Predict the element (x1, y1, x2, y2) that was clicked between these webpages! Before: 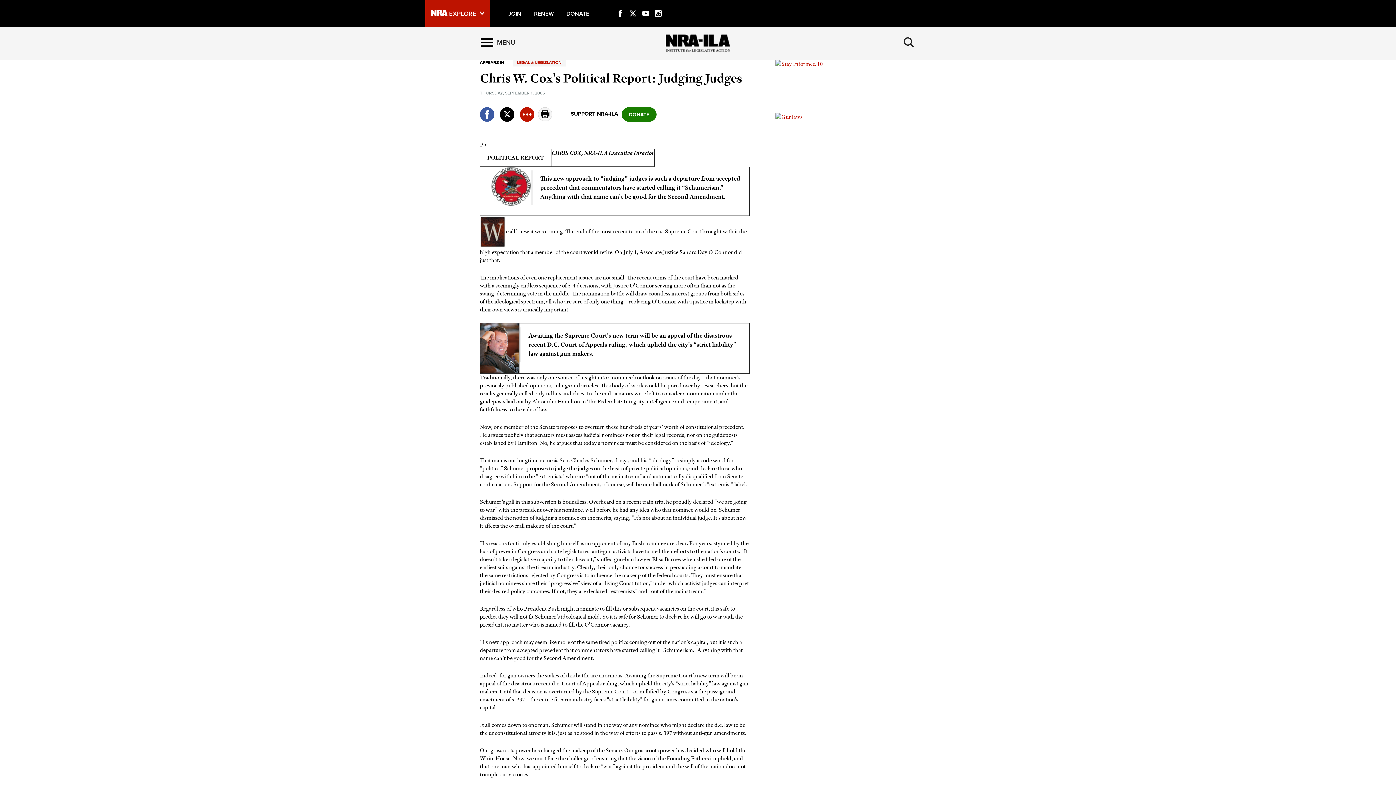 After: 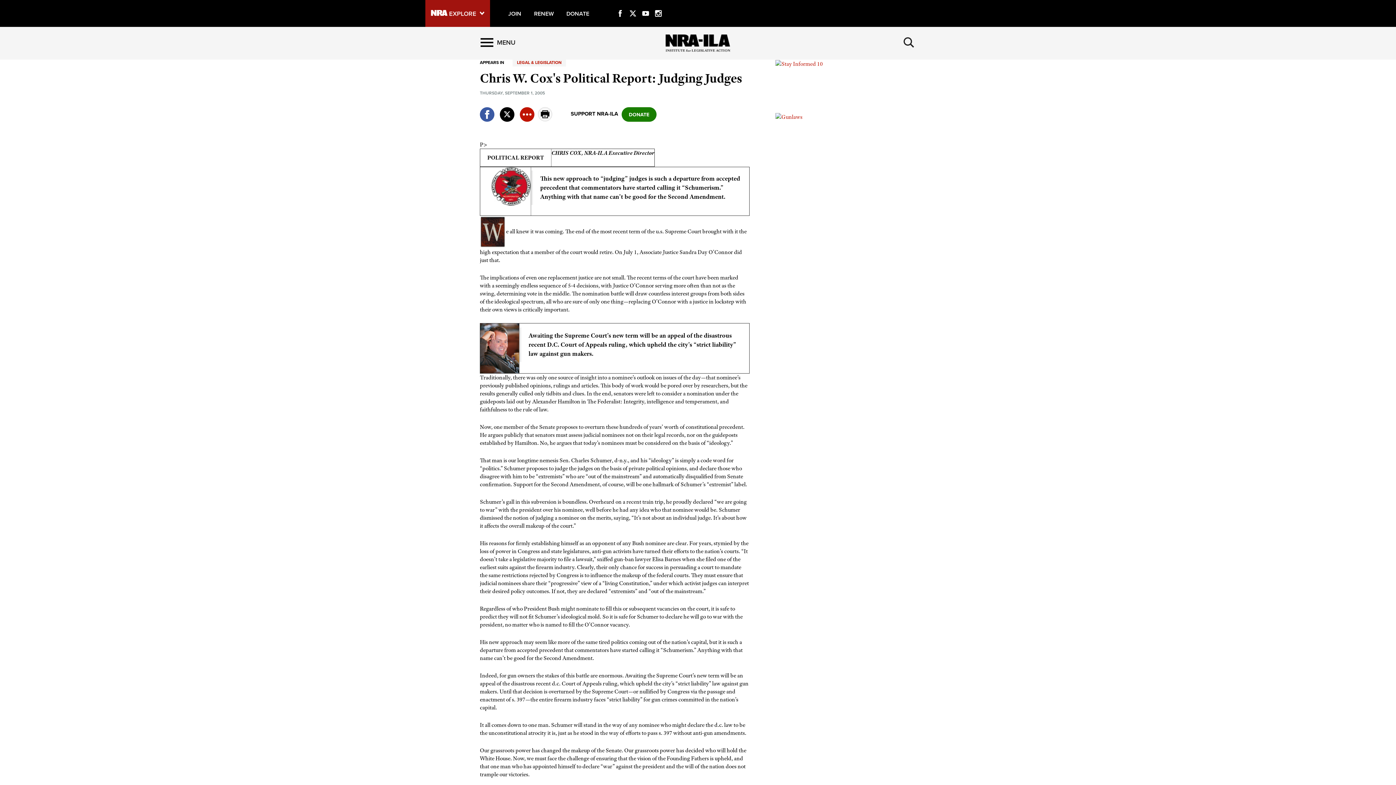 Action: bbox: (425, 0, 490, 26)